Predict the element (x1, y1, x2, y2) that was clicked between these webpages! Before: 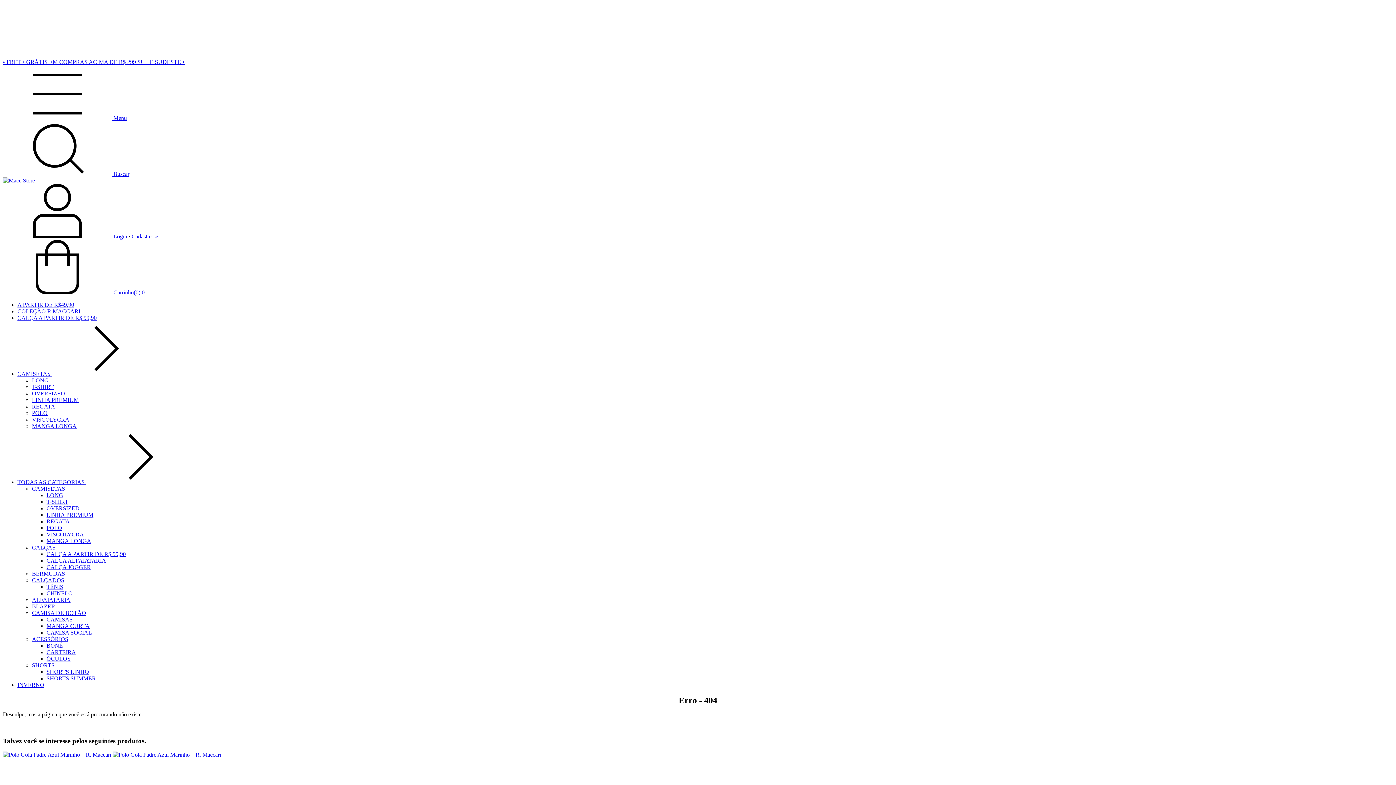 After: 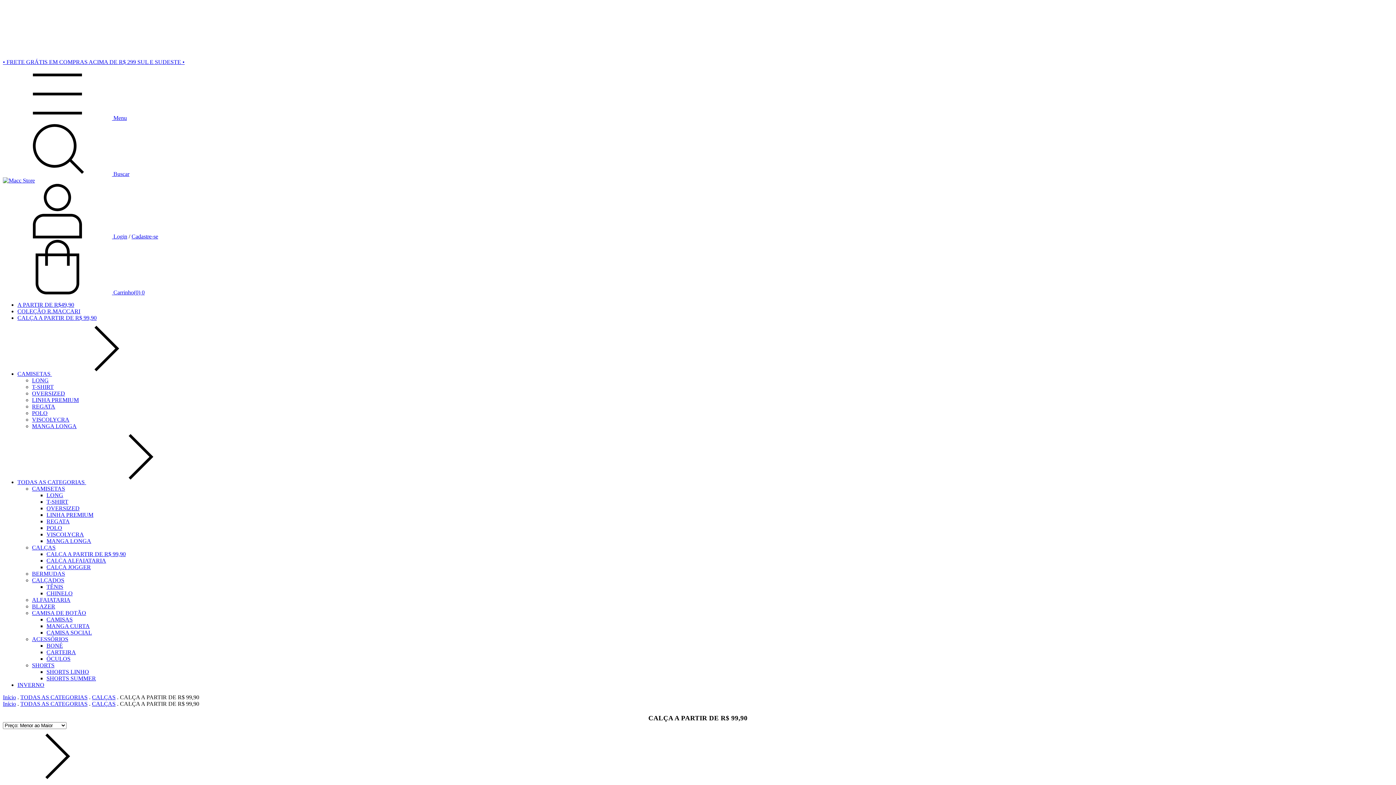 Action: label: CALÇA A PARTIR DE R$ 99,90 bbox: (46, 551, 125, 557)